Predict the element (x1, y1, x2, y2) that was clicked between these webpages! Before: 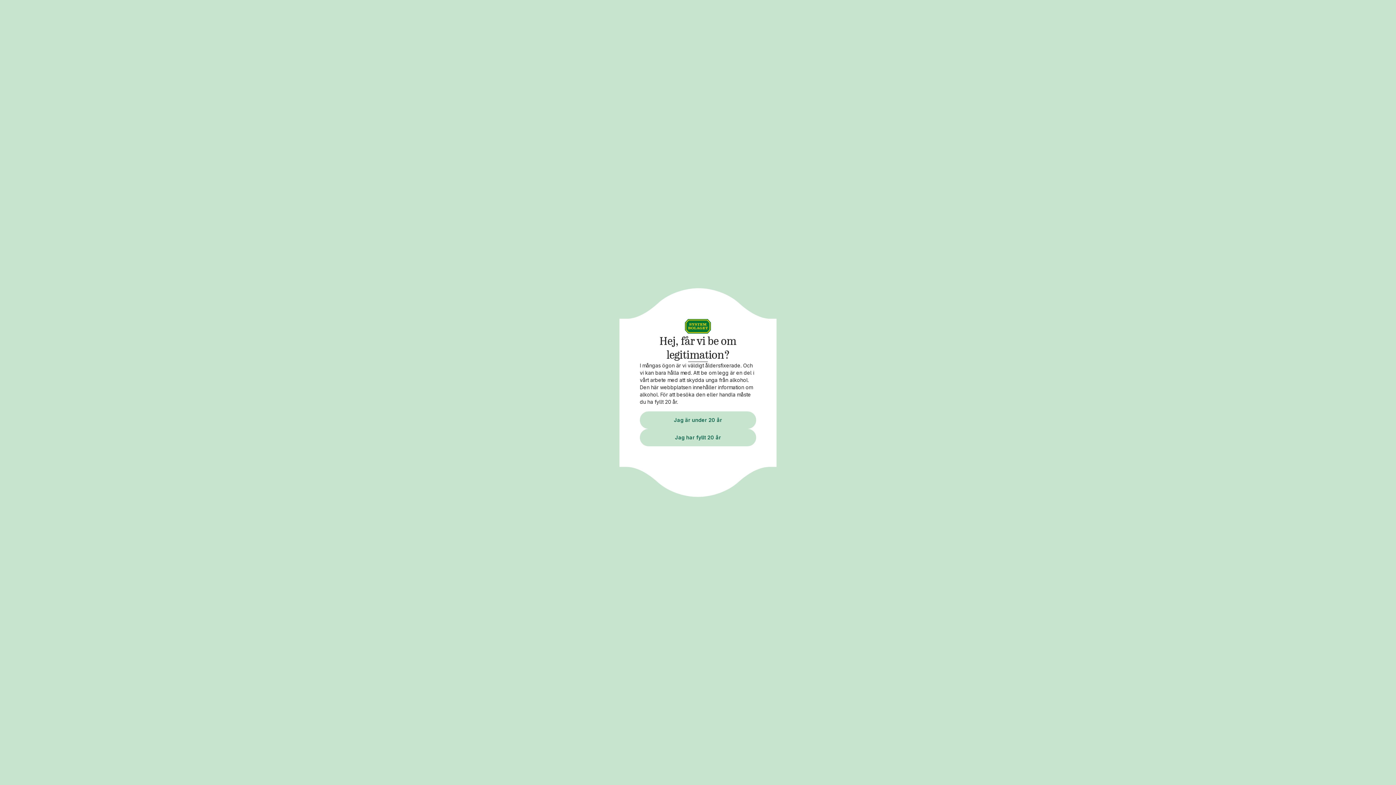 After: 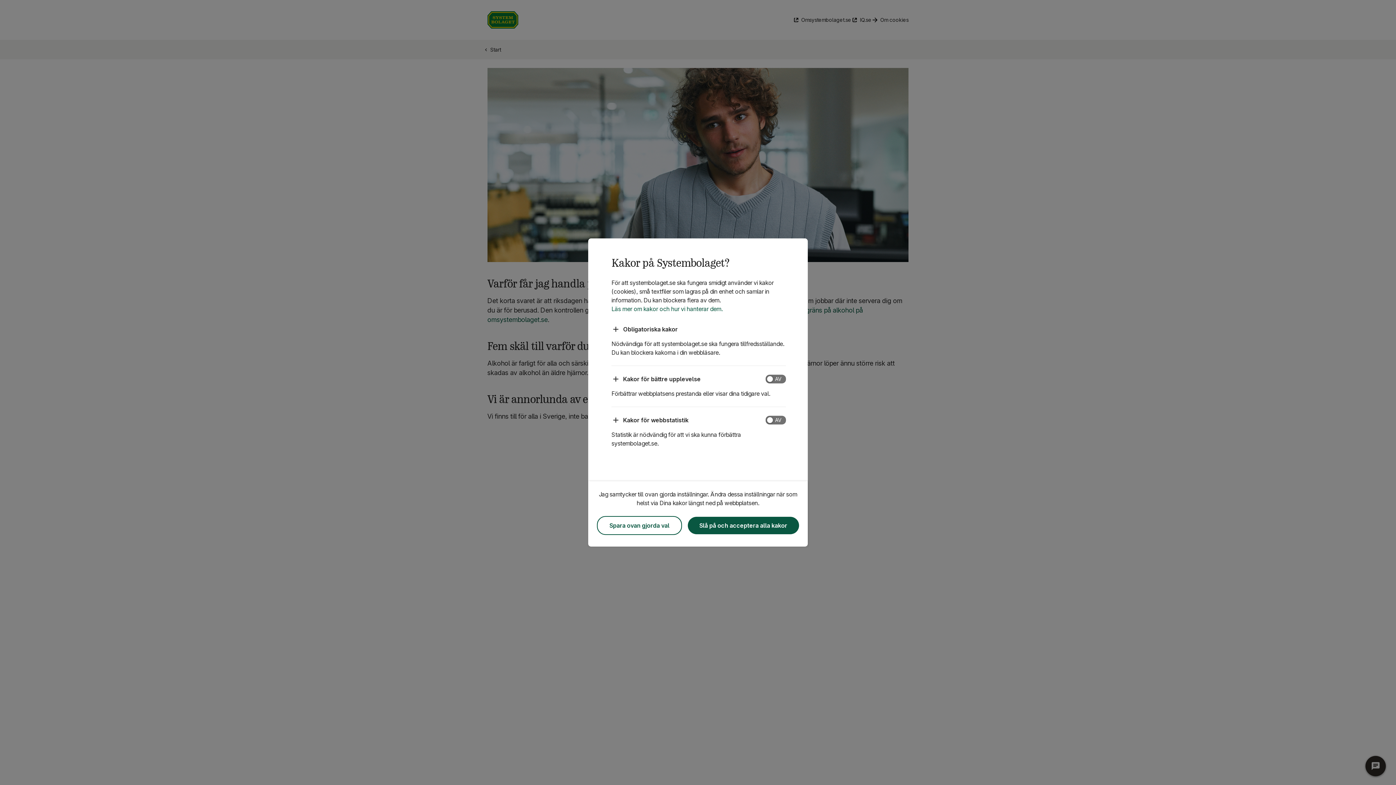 Action: bbox: (640, 411, 756, 428) label: Jag är under 20 år